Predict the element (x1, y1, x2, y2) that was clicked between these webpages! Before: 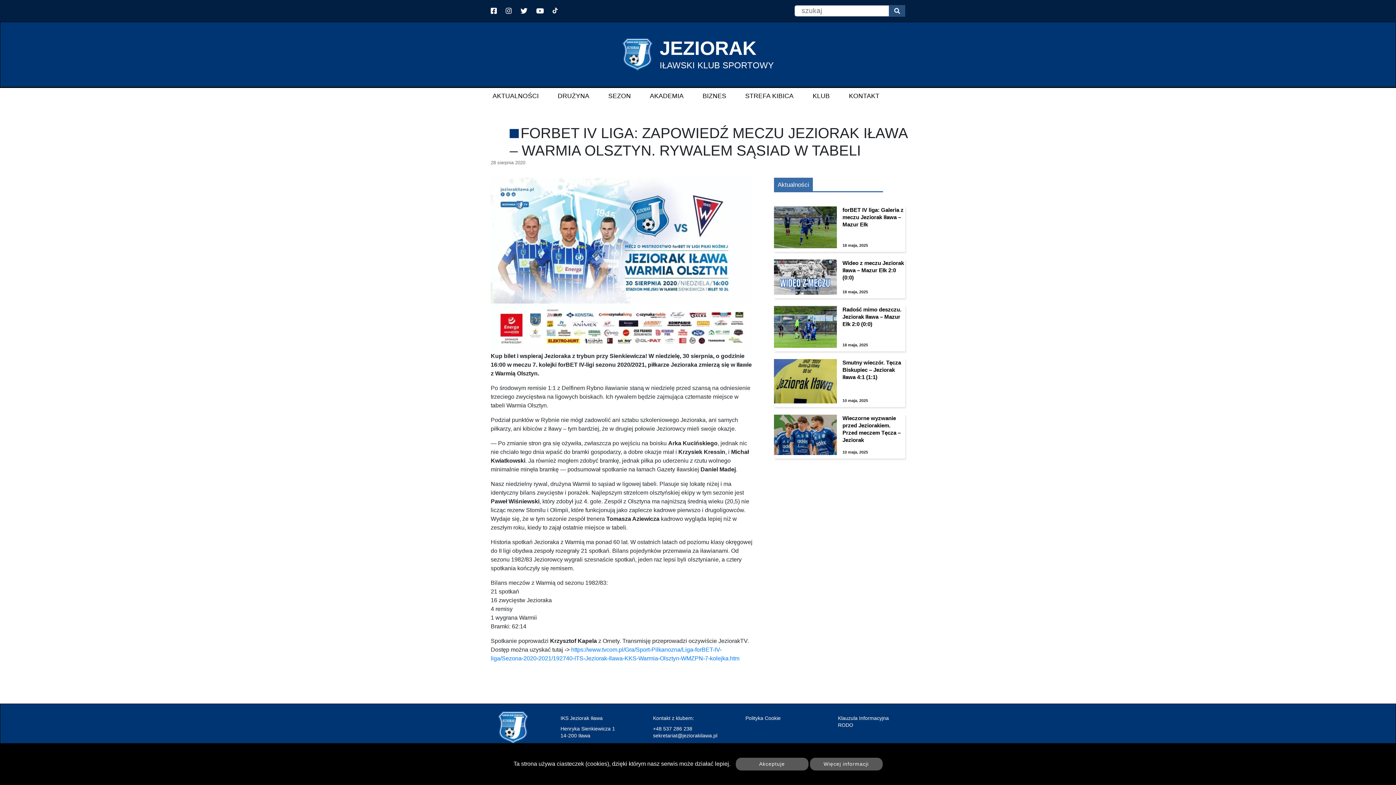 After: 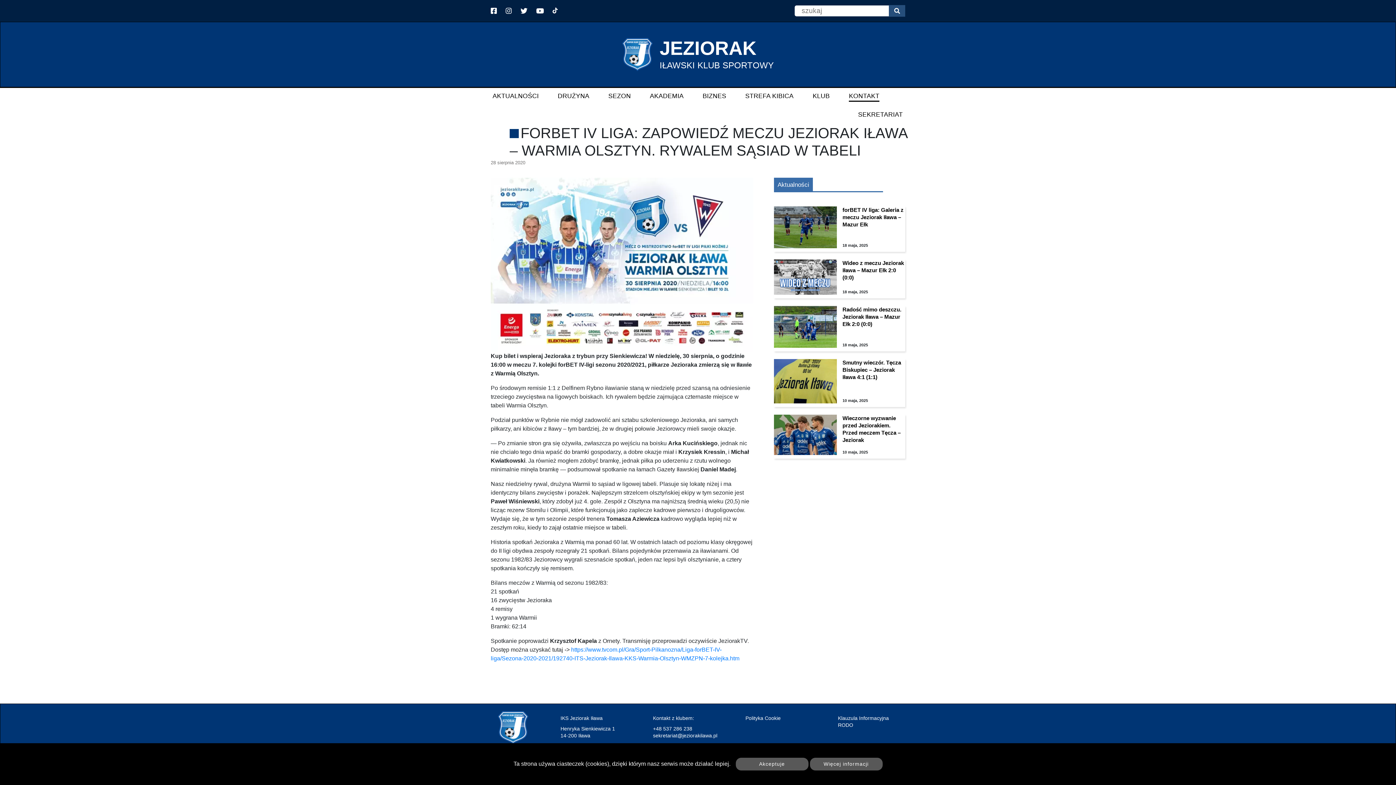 Action: label: KONTAKT bbox: (849, 91, 879, 101)